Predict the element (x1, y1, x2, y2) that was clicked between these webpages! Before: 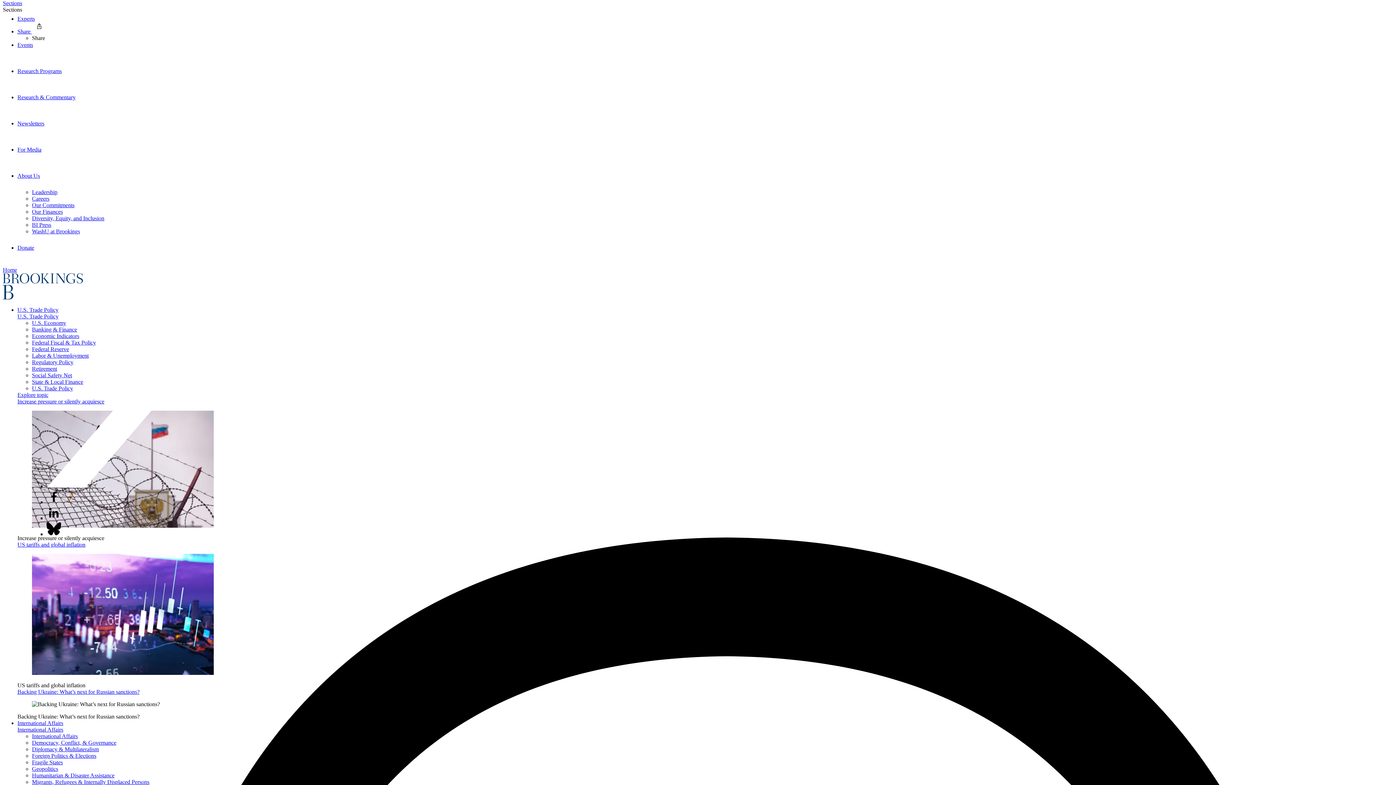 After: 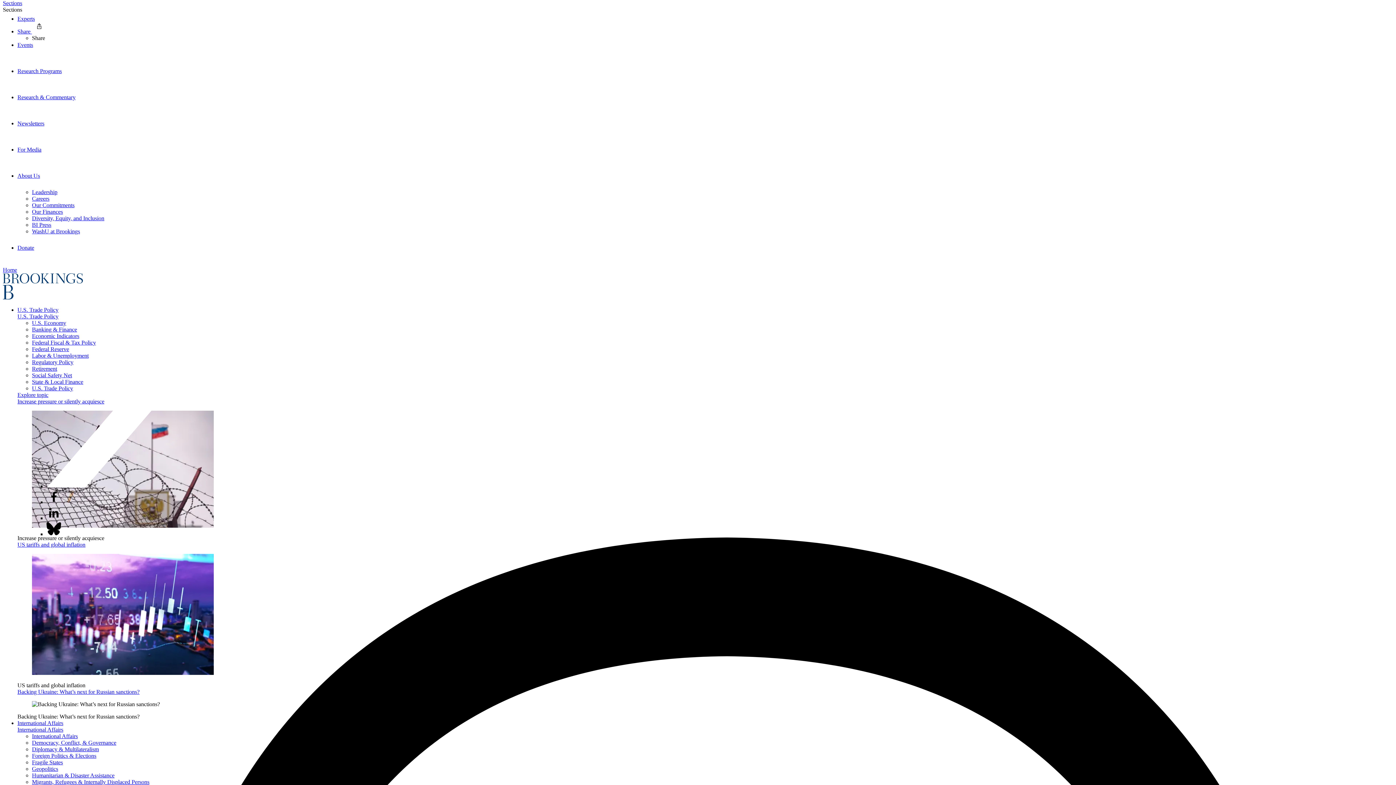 Action: label: Share  bbox: (17, 28, 46, 34)